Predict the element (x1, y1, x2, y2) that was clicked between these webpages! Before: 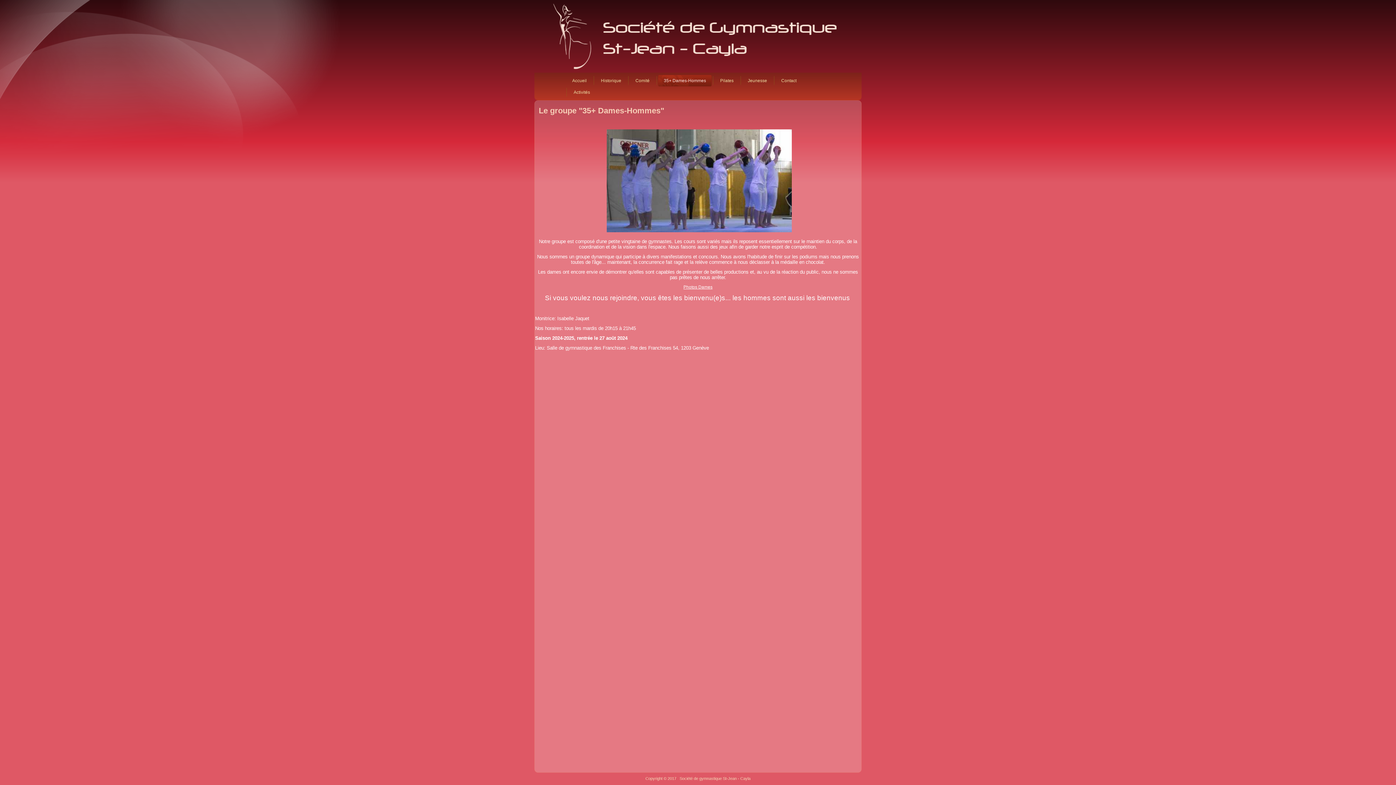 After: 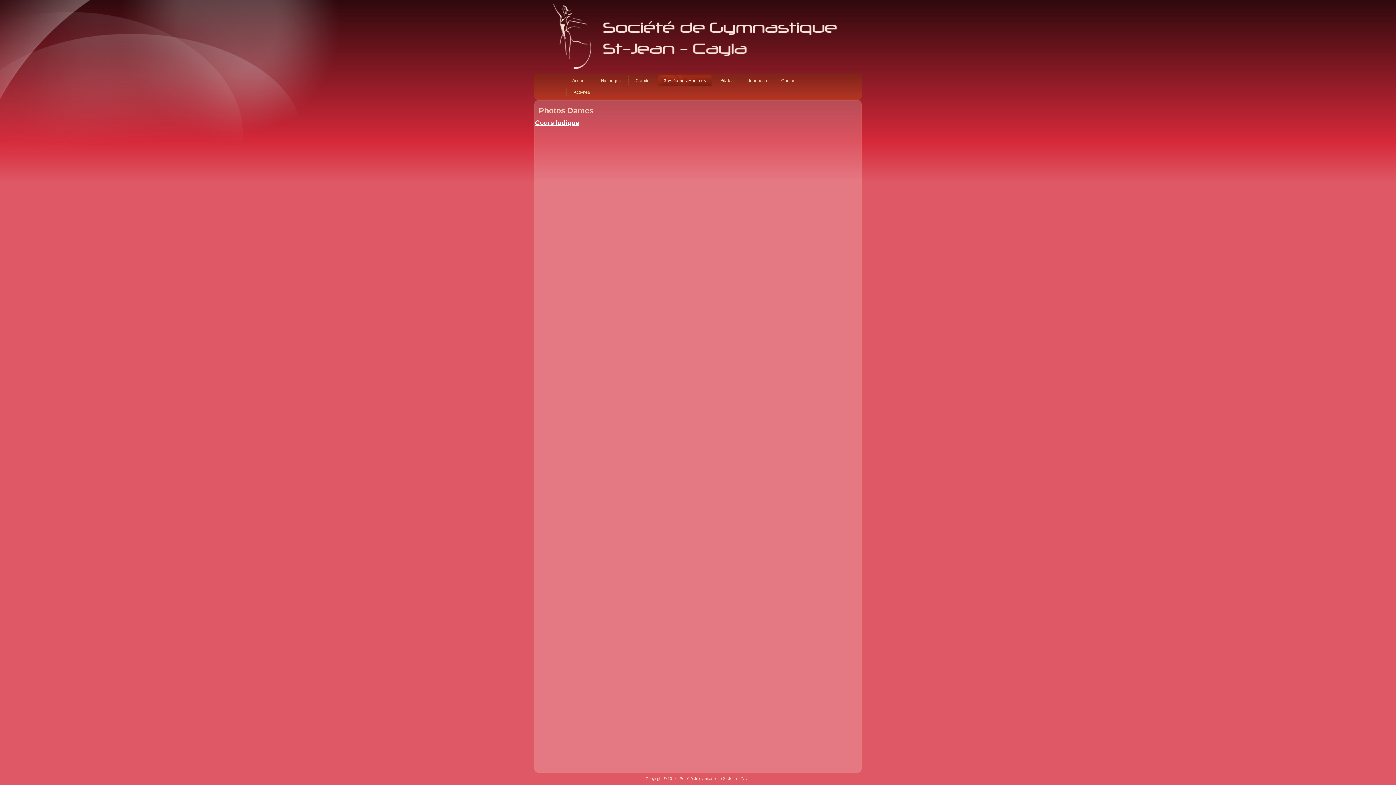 Action: label: Photos Dames bbox: (683, 284, 712, 289)